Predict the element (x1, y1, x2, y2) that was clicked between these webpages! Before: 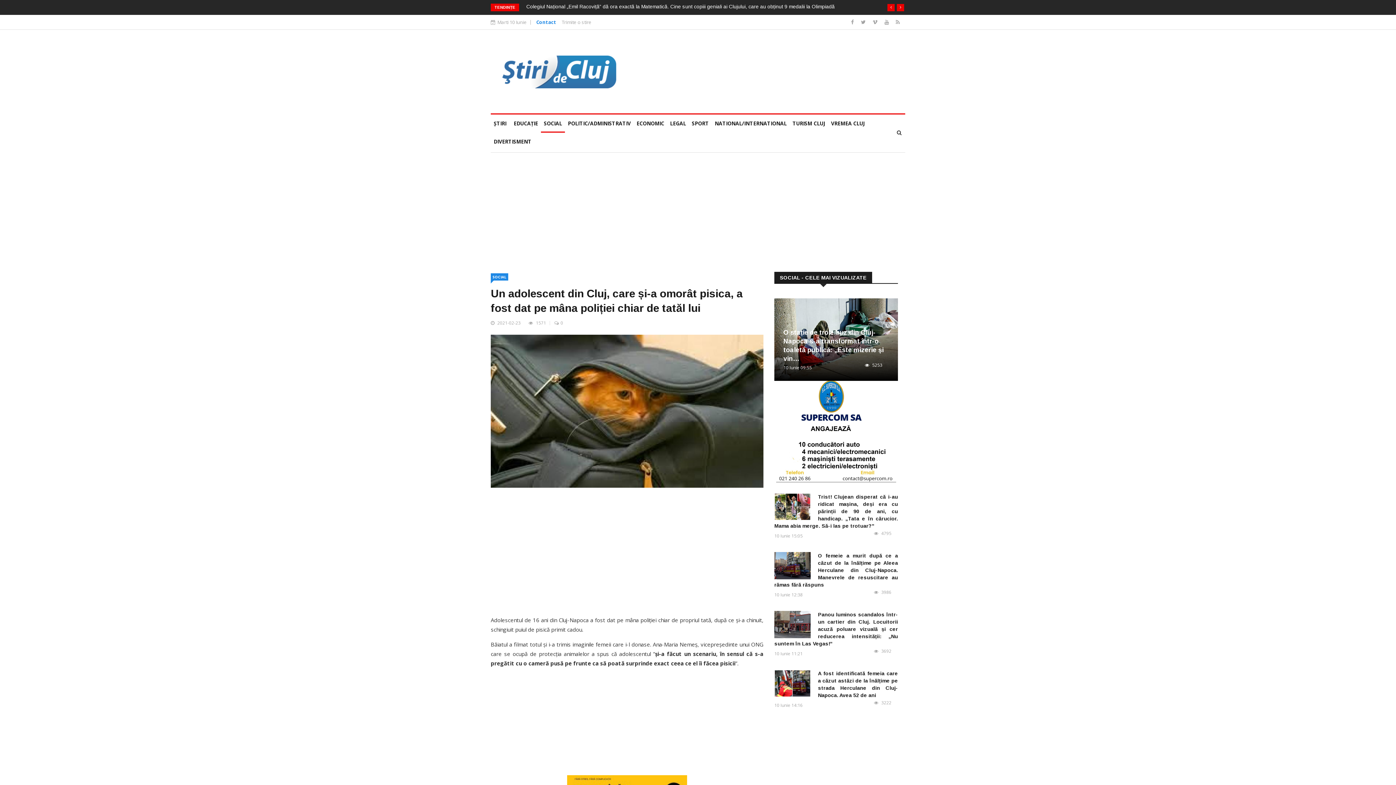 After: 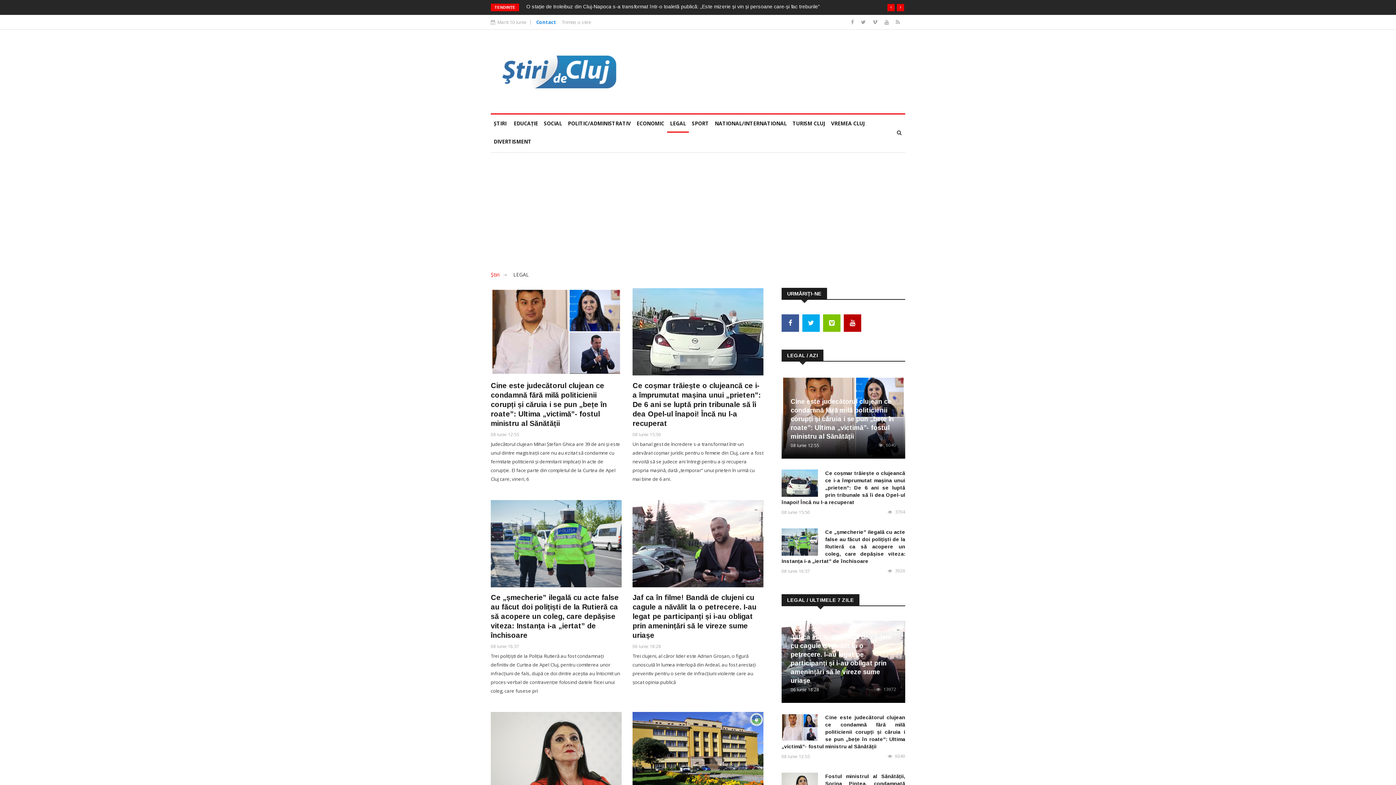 Action: bbox: (667, 114, 689, 132) label: LEGAL